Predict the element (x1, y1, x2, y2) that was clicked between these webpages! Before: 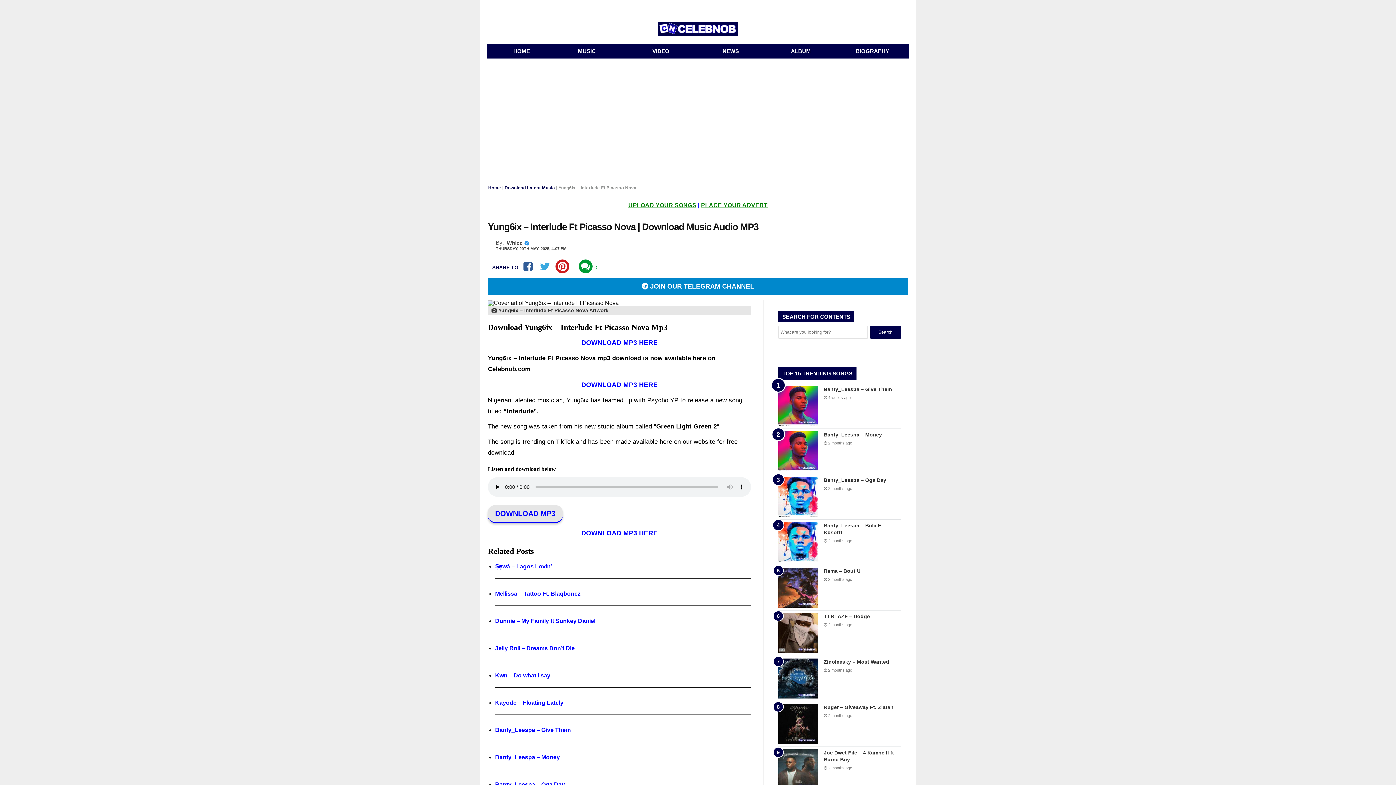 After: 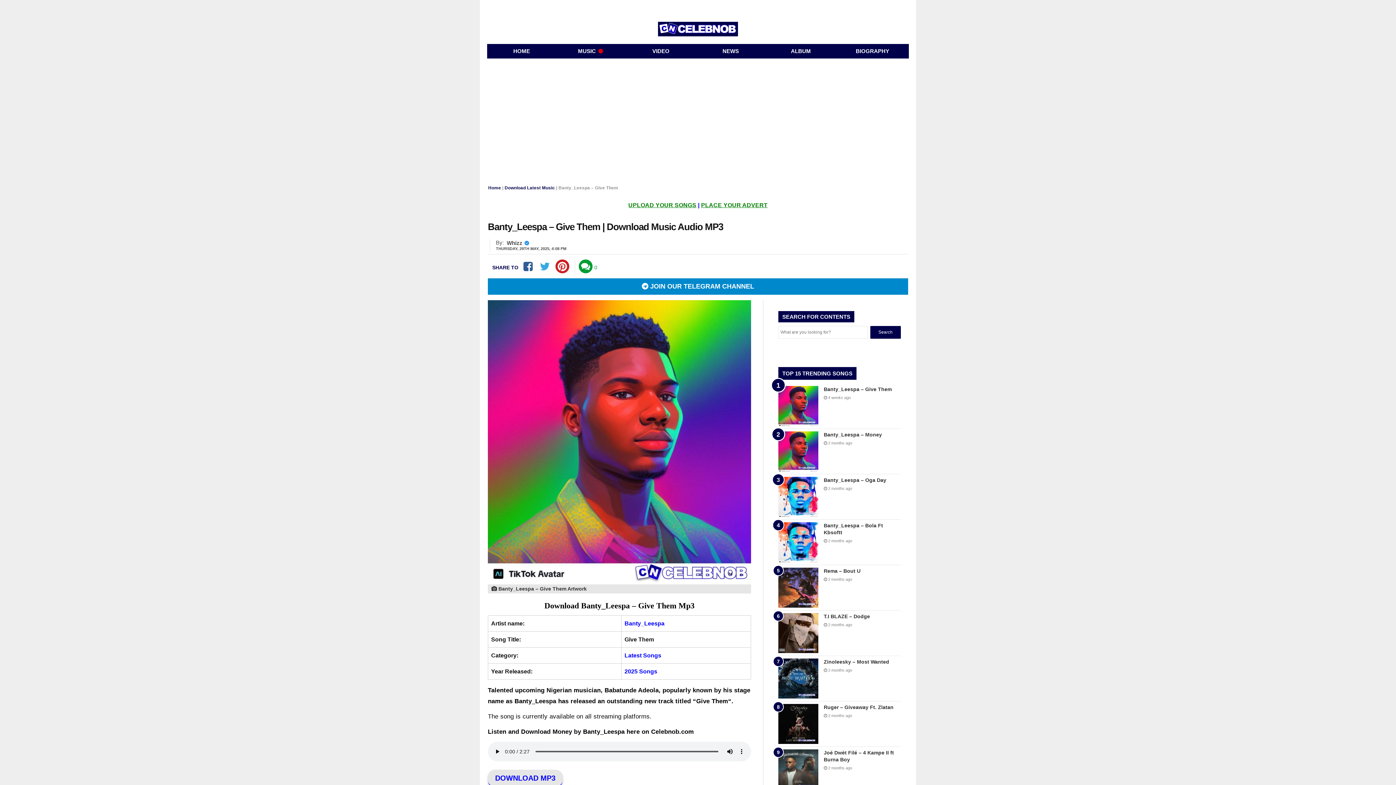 Action: bbox: (778, 386, 818, 426)